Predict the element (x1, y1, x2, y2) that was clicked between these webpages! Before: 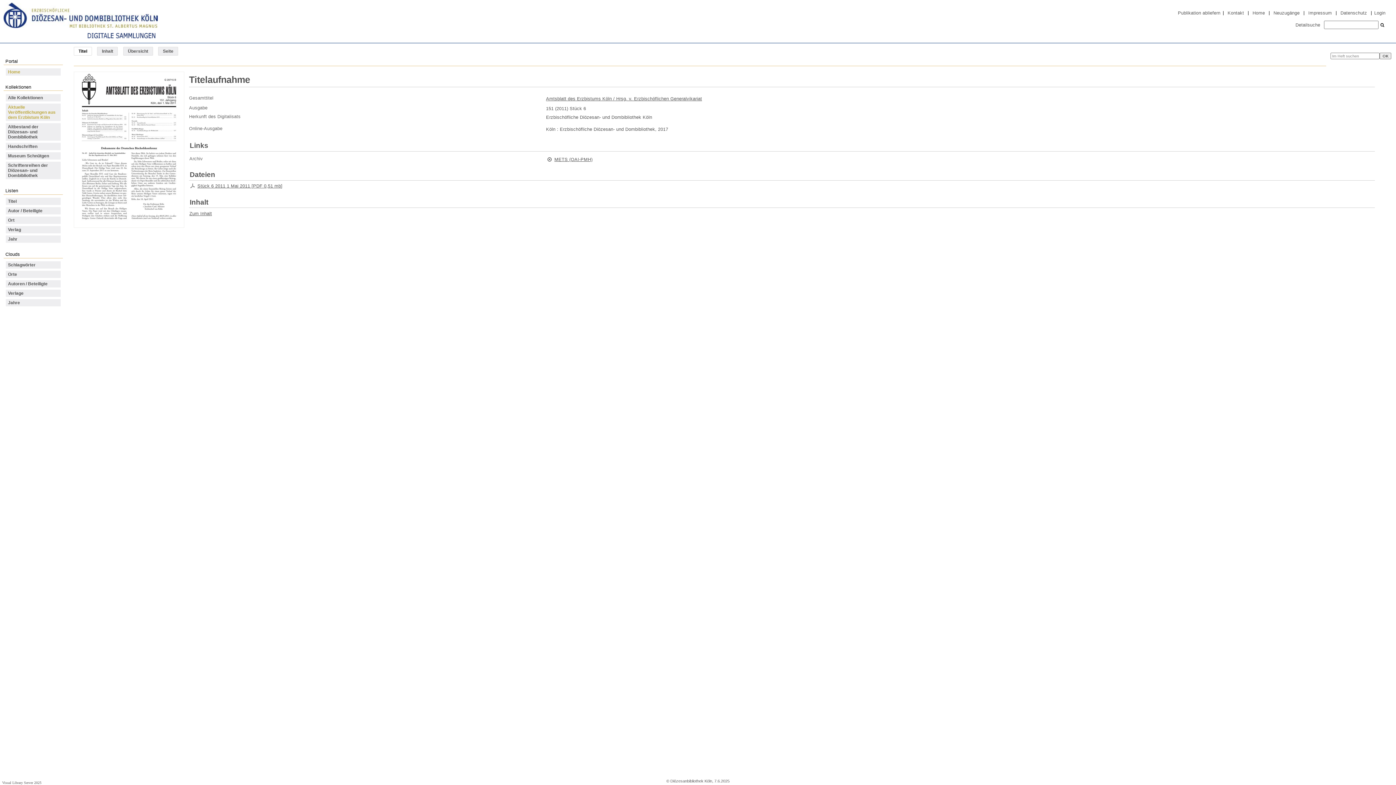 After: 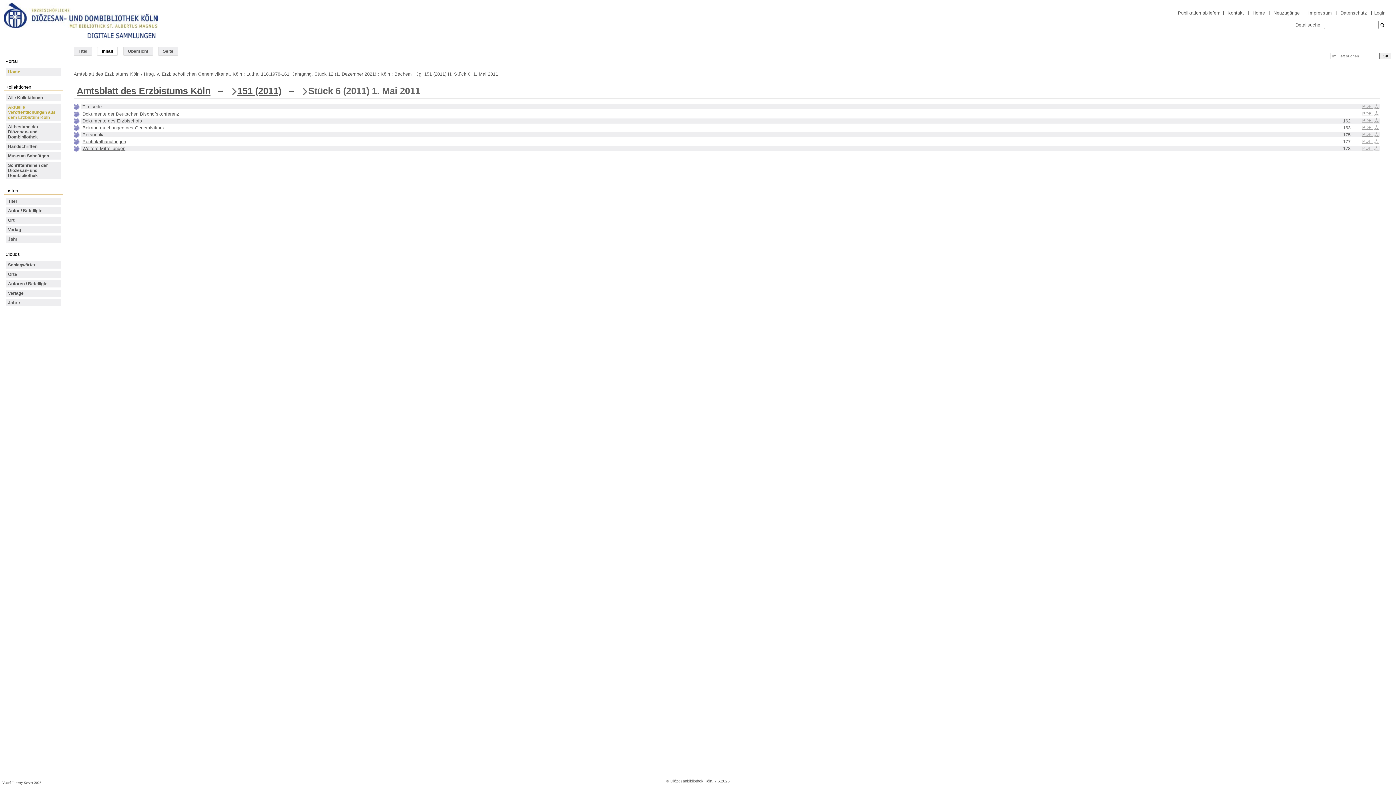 Action: bbox: (97, 46, 117, 55) label: Inhalt